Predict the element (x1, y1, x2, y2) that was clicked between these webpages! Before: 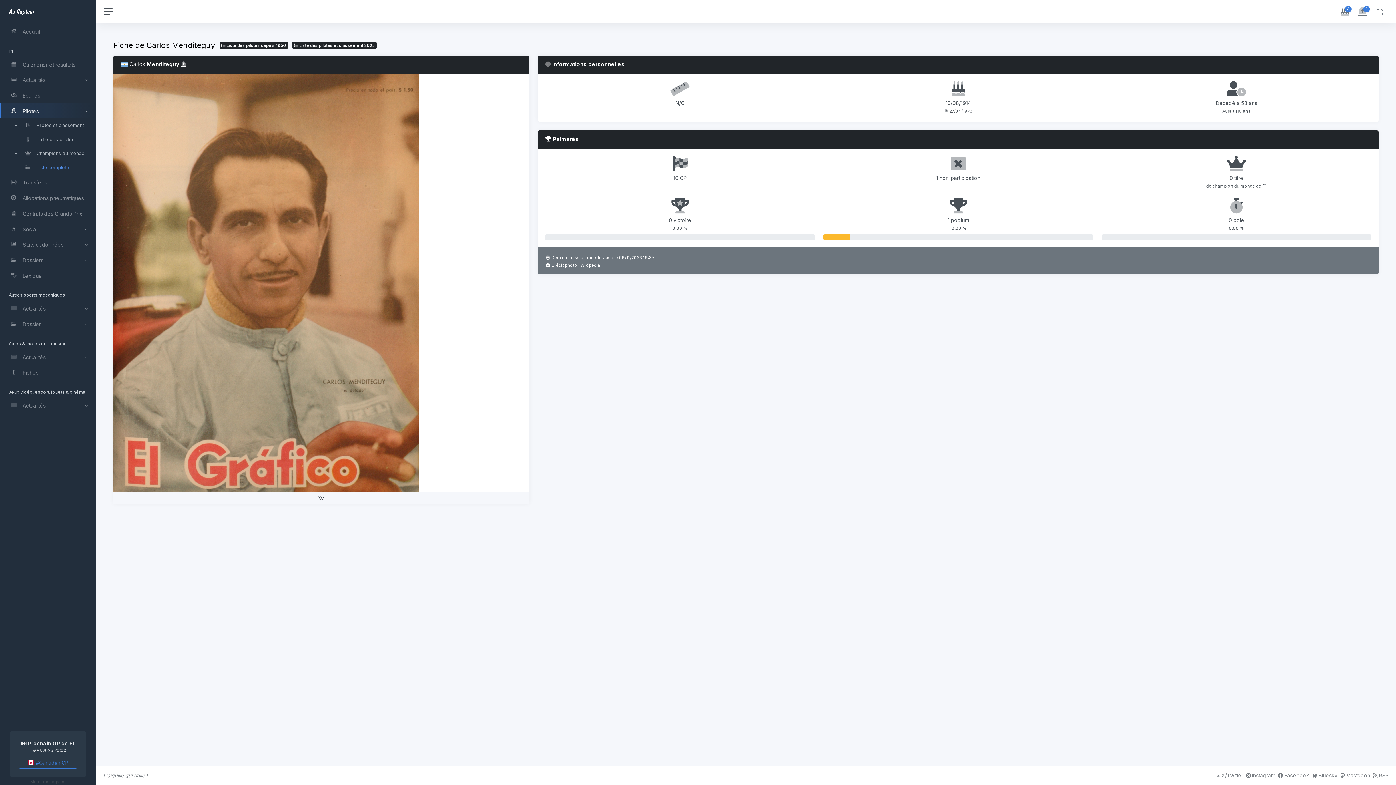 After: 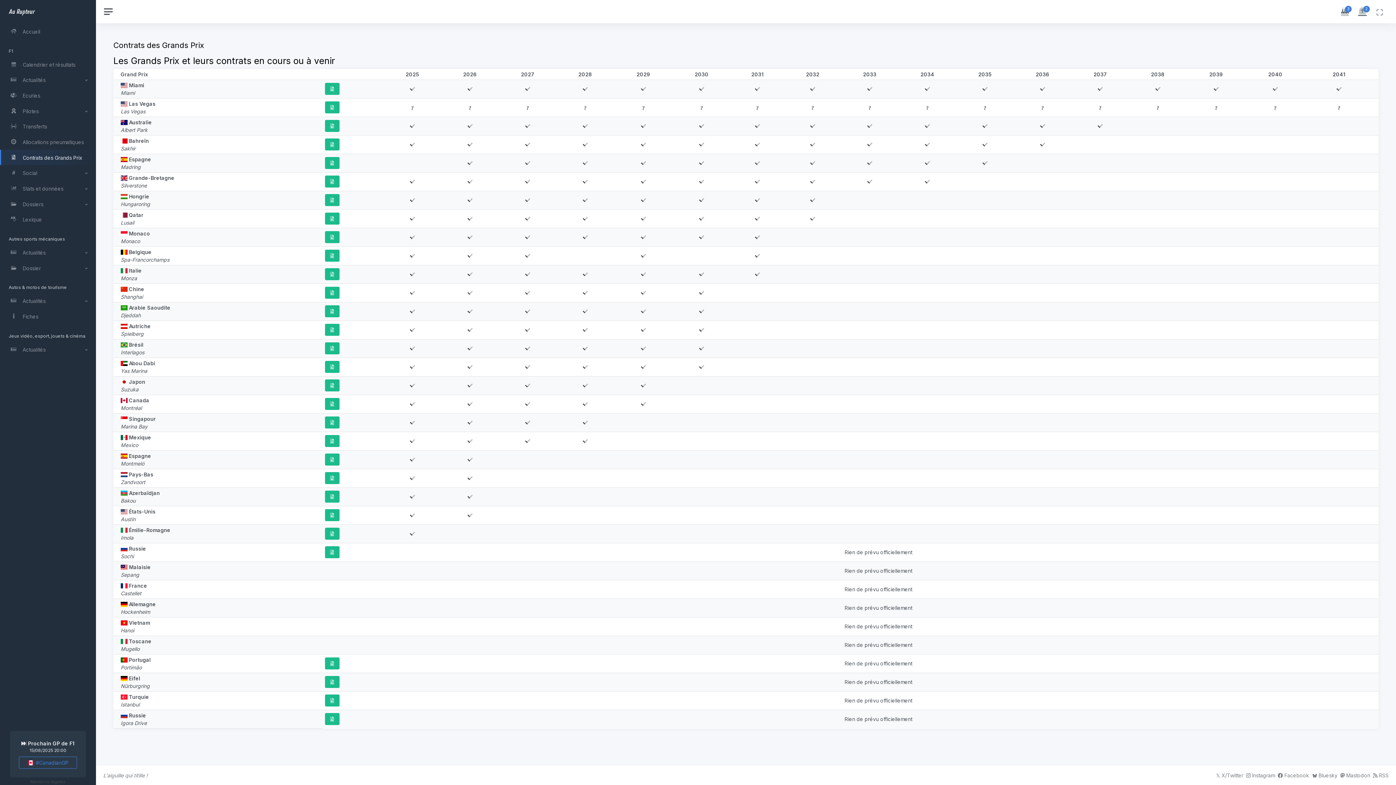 Action: label:  Contrats des Grands Prix bbox: (0, 205, 96, 221)